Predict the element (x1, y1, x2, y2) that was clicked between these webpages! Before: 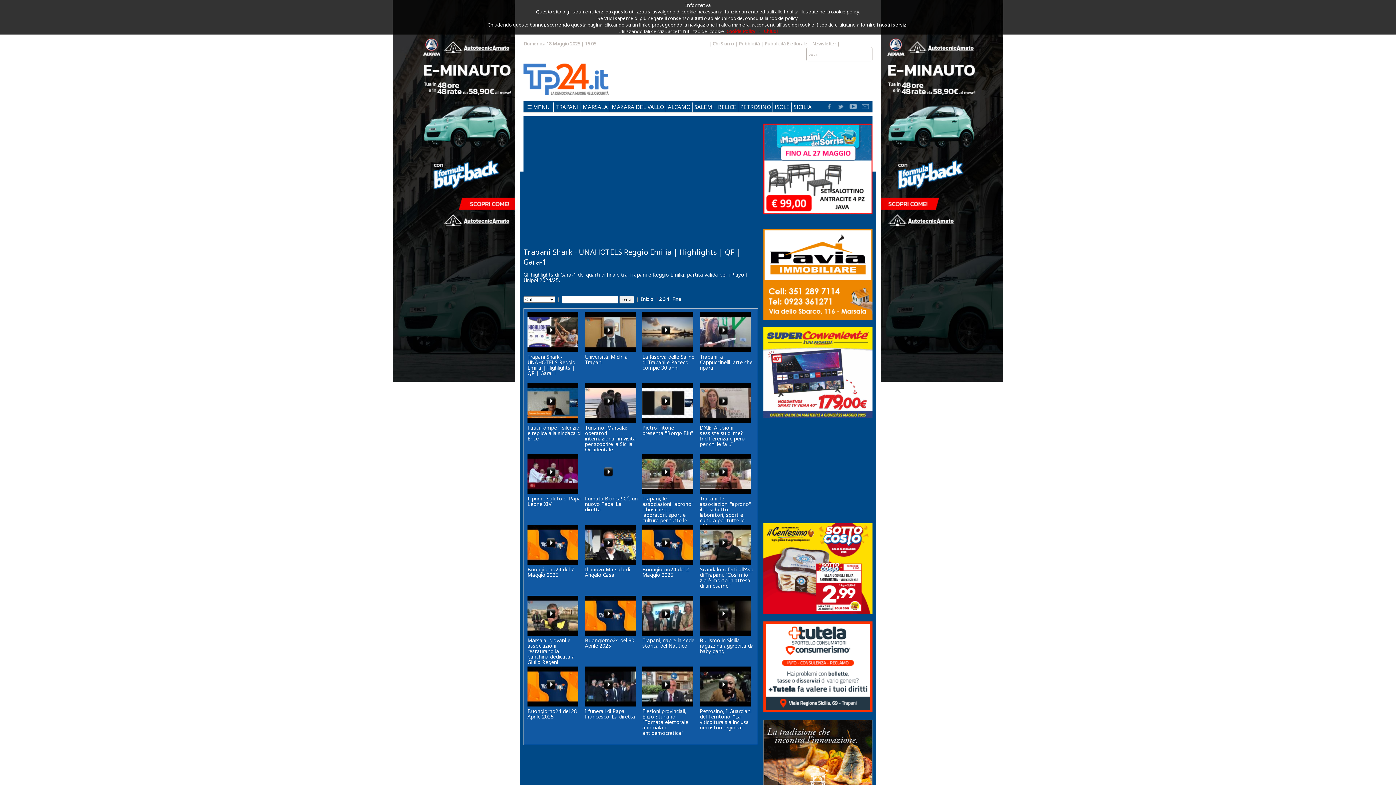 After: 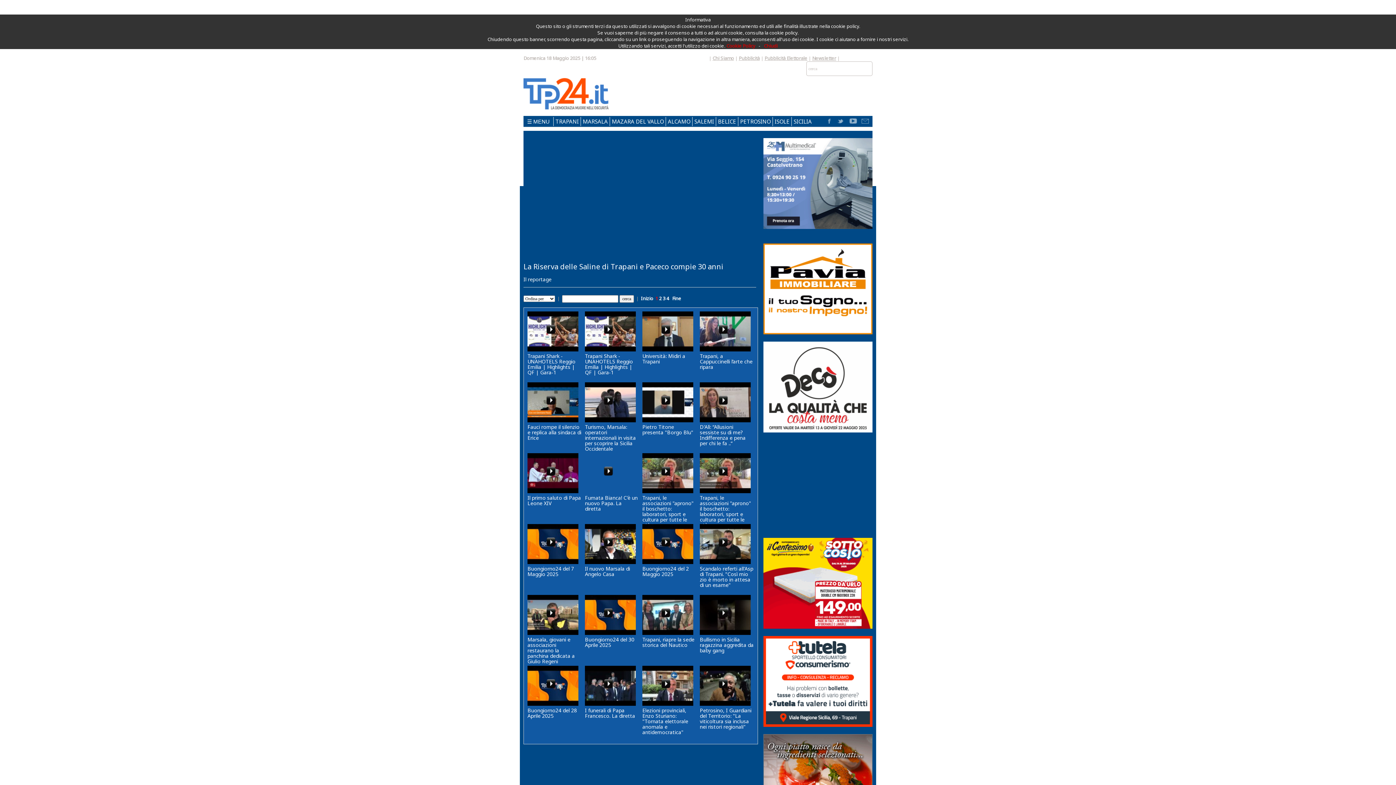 Action: label: La Riserva delle Saline di Trapani e Paceco compie 30 anni bbox: (638, 352, 696, 370)